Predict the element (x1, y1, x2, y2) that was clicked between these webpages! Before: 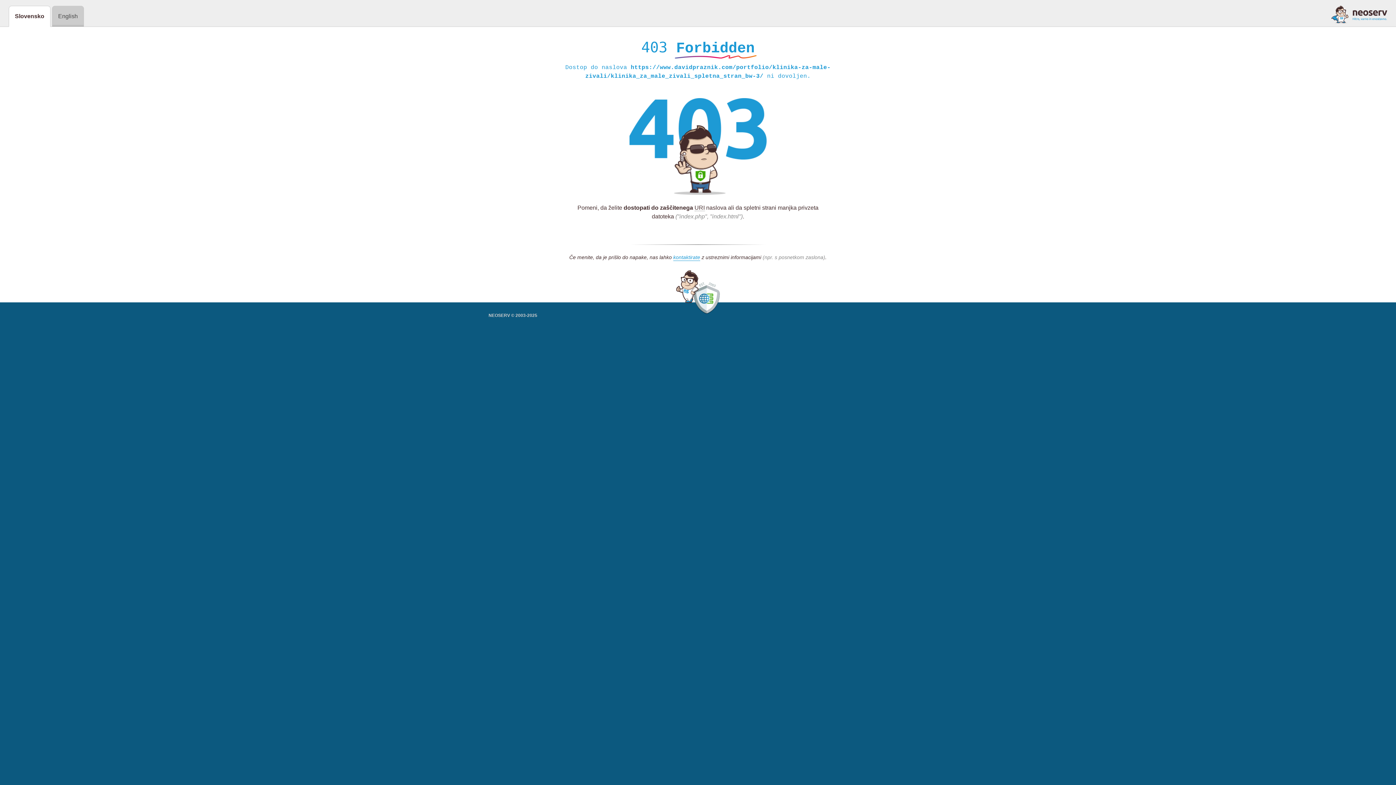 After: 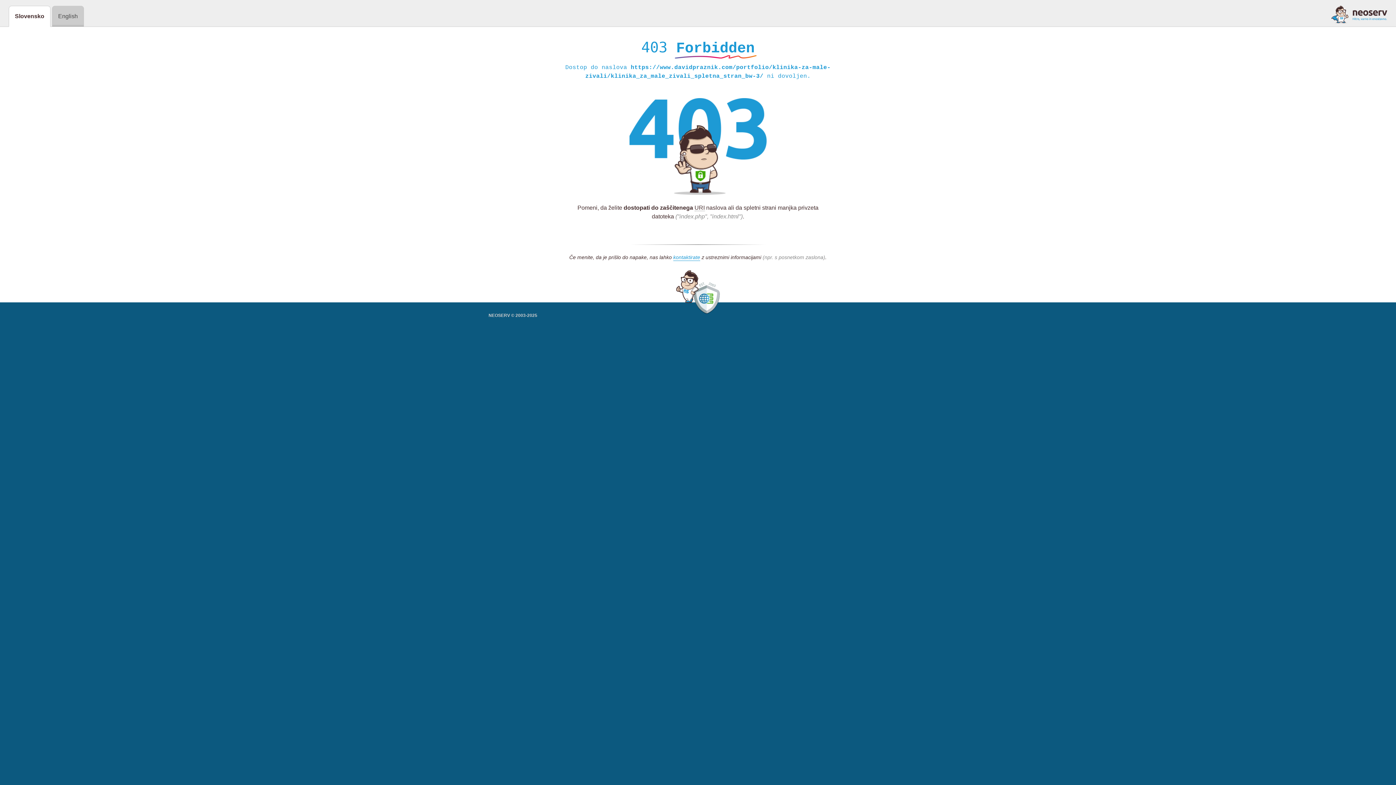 Action: bbox: (1331, 5, 1387, 23)